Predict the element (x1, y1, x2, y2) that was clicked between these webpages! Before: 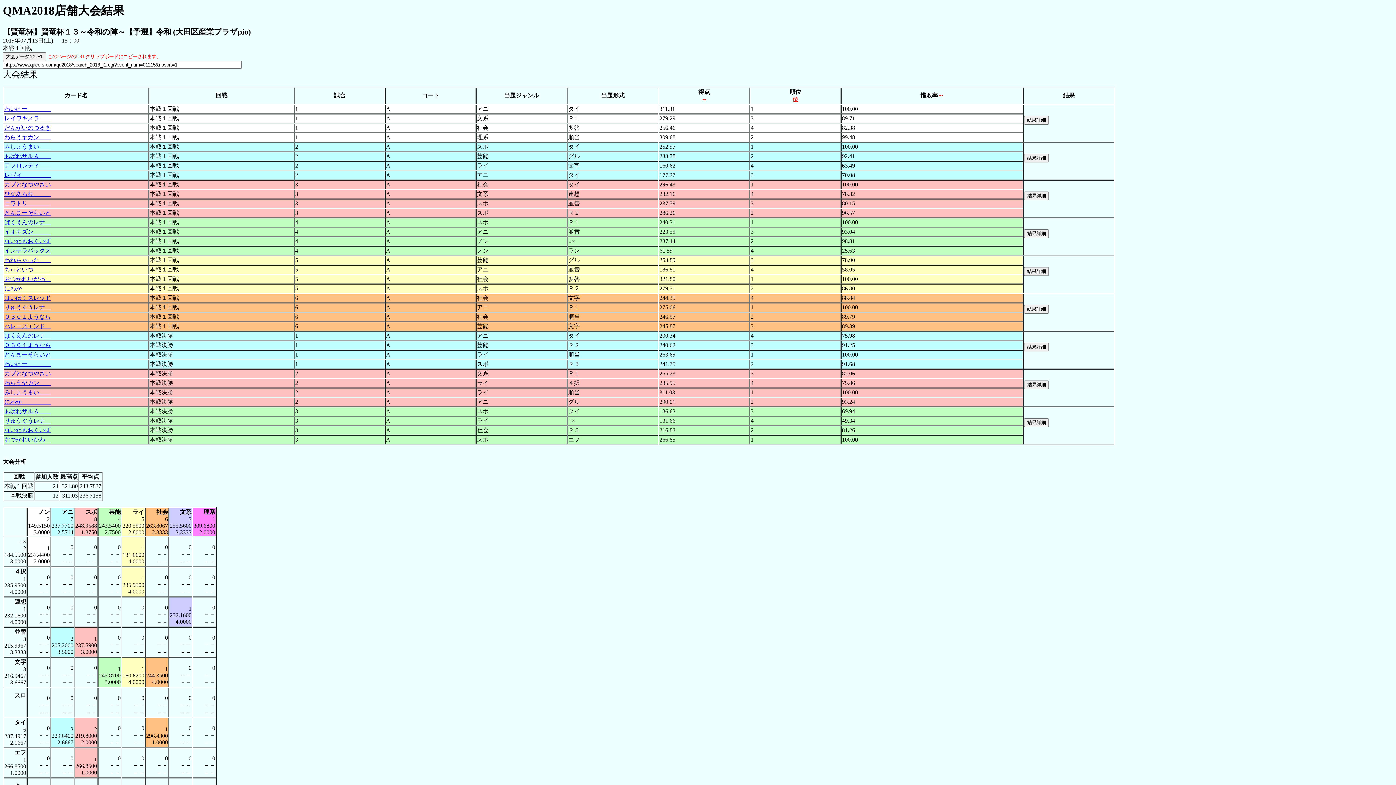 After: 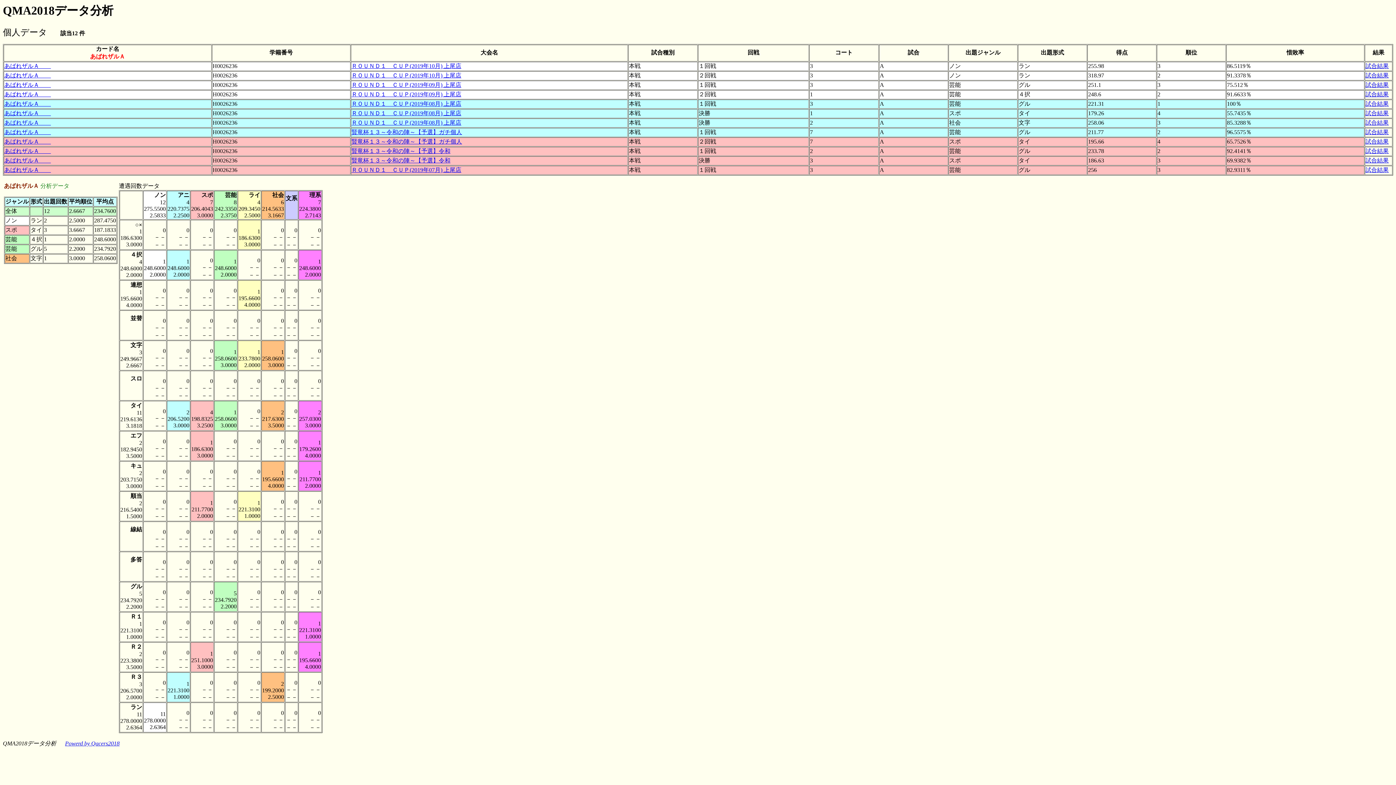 Action: bbox: (4, 408, 50, 414) label: あばれザルＡ　　